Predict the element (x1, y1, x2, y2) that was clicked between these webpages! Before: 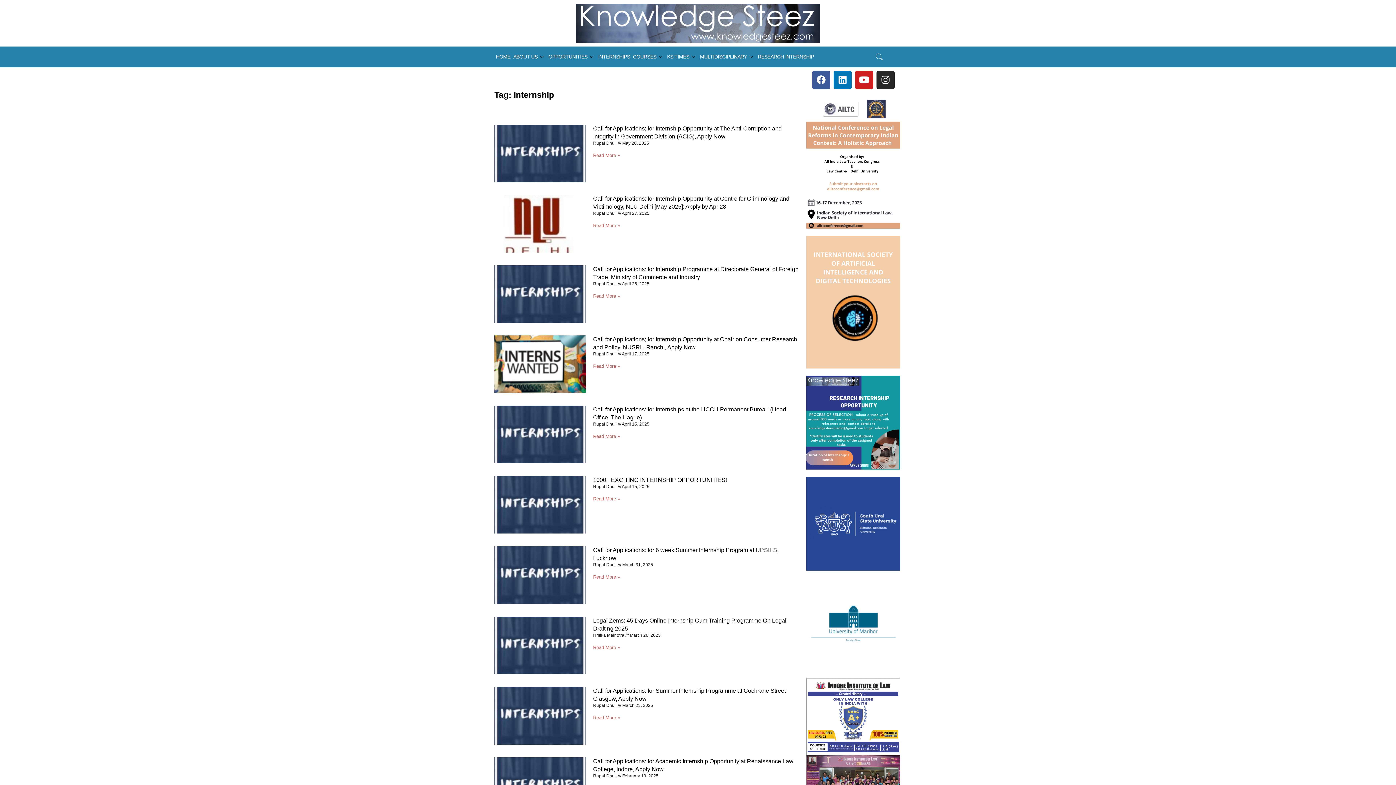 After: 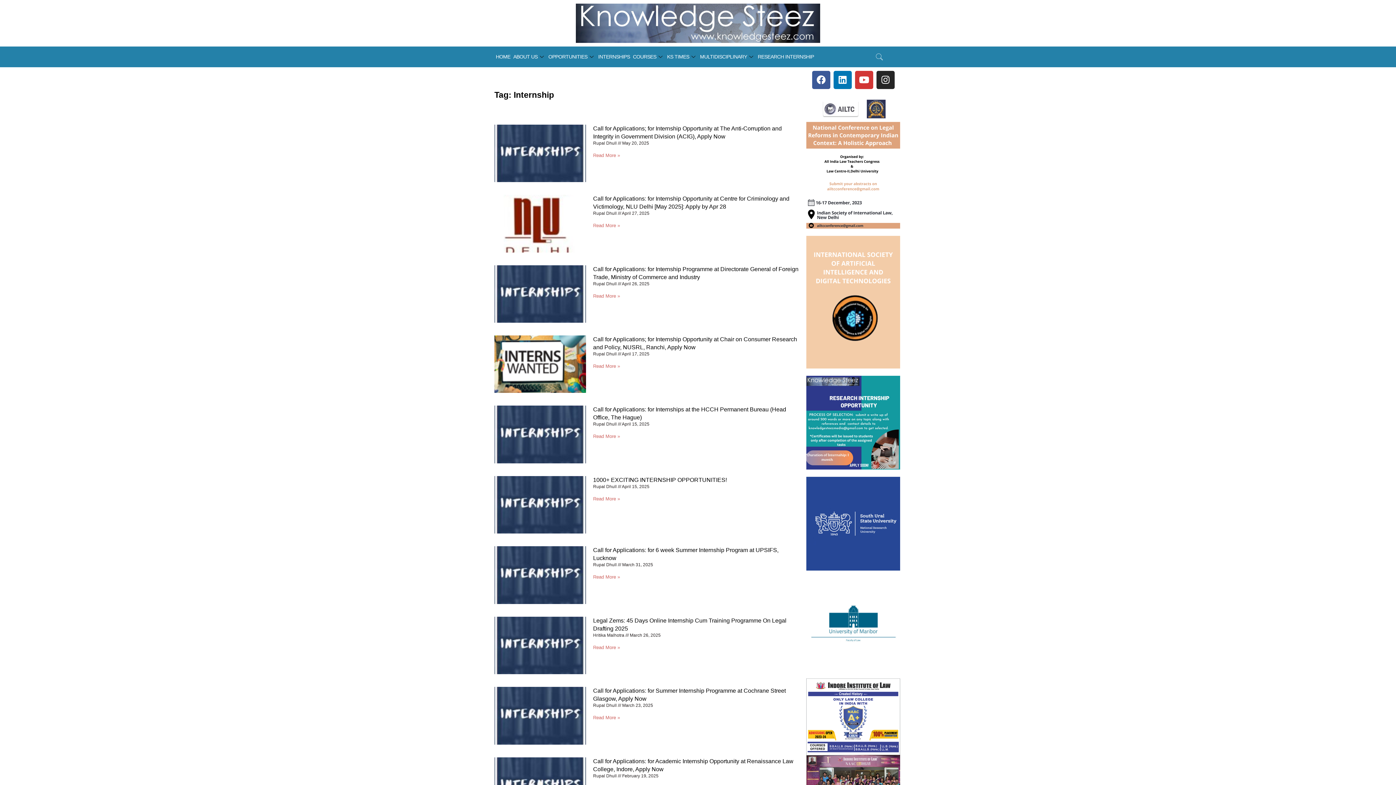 Action: label: Youtube bbox: (855, 70, 873, 88)